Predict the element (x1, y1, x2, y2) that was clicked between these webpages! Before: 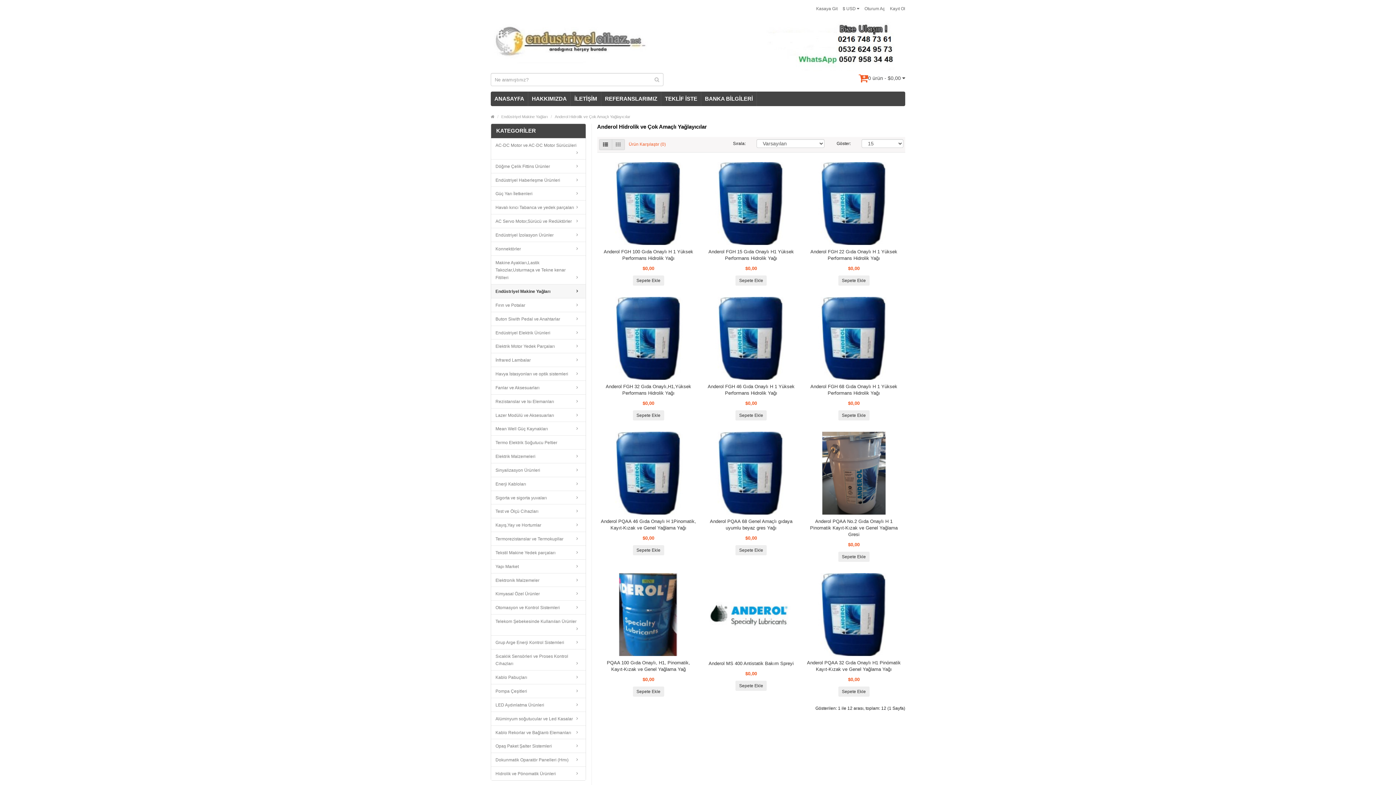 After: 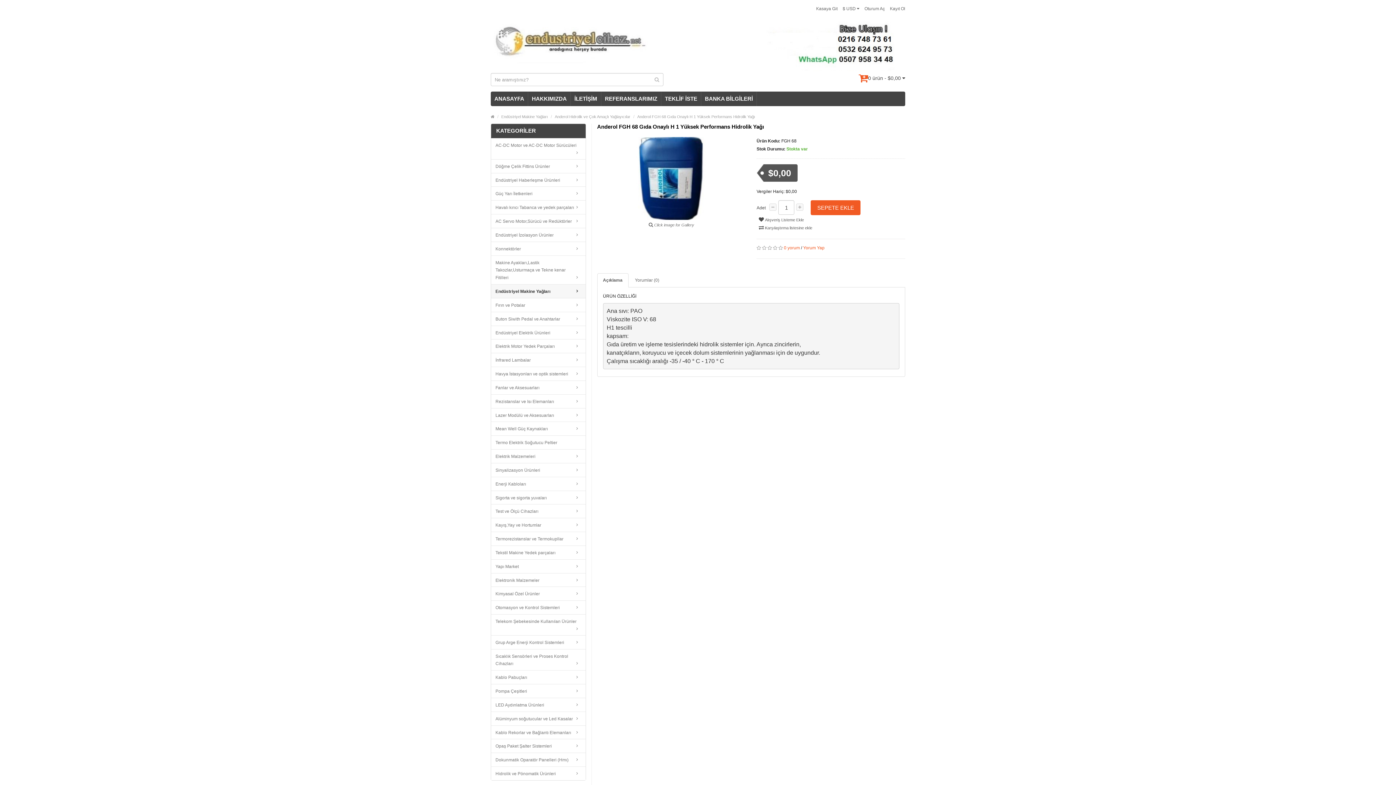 Action: label: Anderol FGH 68 Gıda Onaylı H 1 Yüksek Performans Hidrolik Yağı bbox: (805, 383, 902, 396)